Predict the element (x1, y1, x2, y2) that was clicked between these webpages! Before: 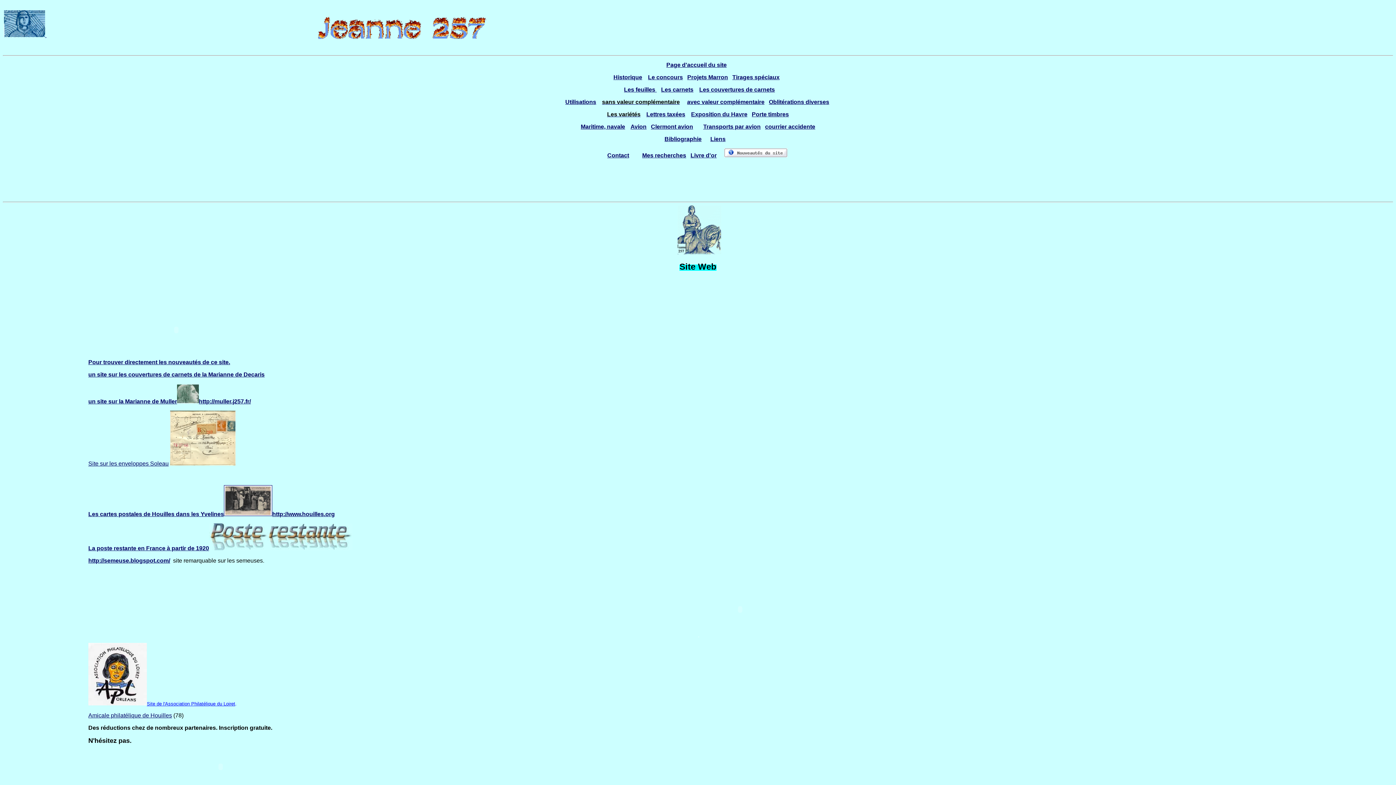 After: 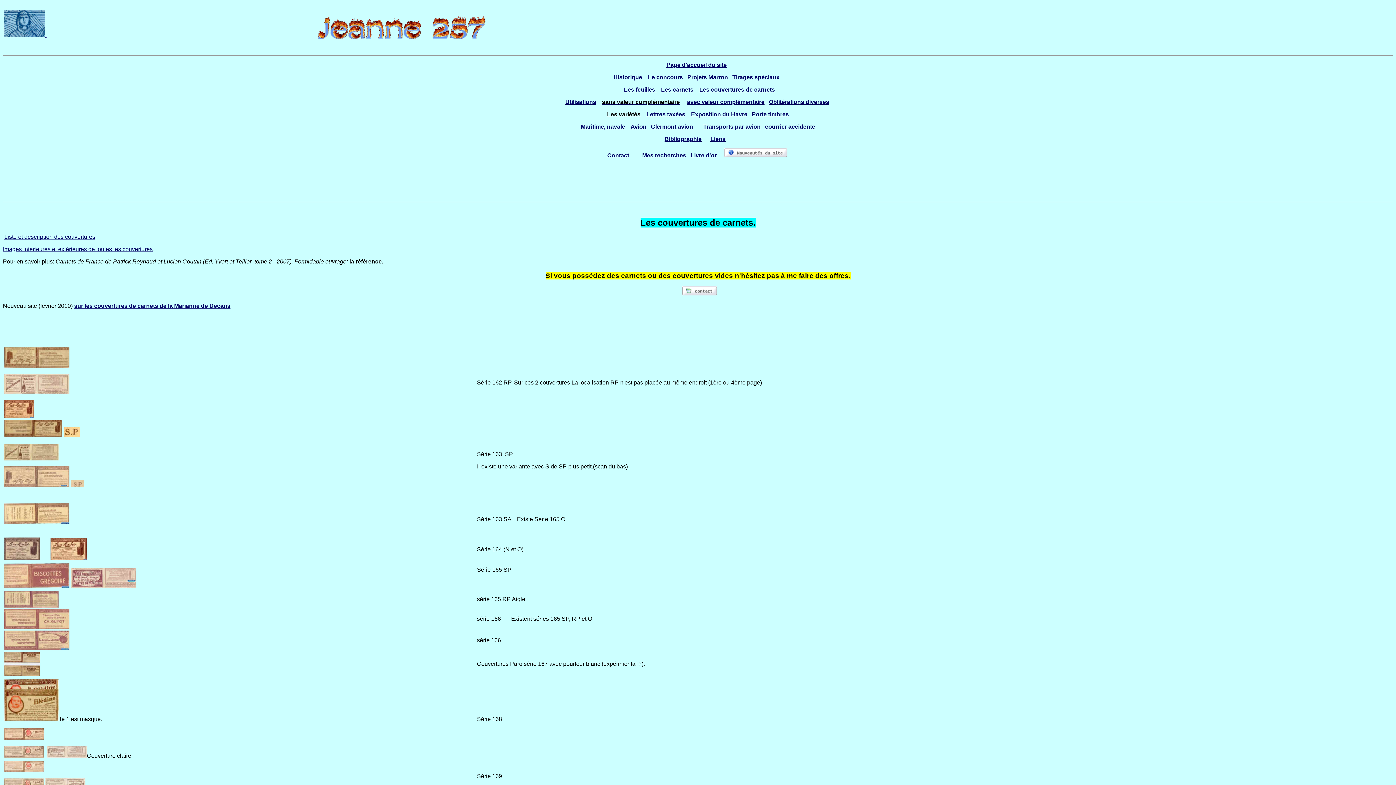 Action: label: Les couvertures de carnets bbox: (699, 86, 775, 92)